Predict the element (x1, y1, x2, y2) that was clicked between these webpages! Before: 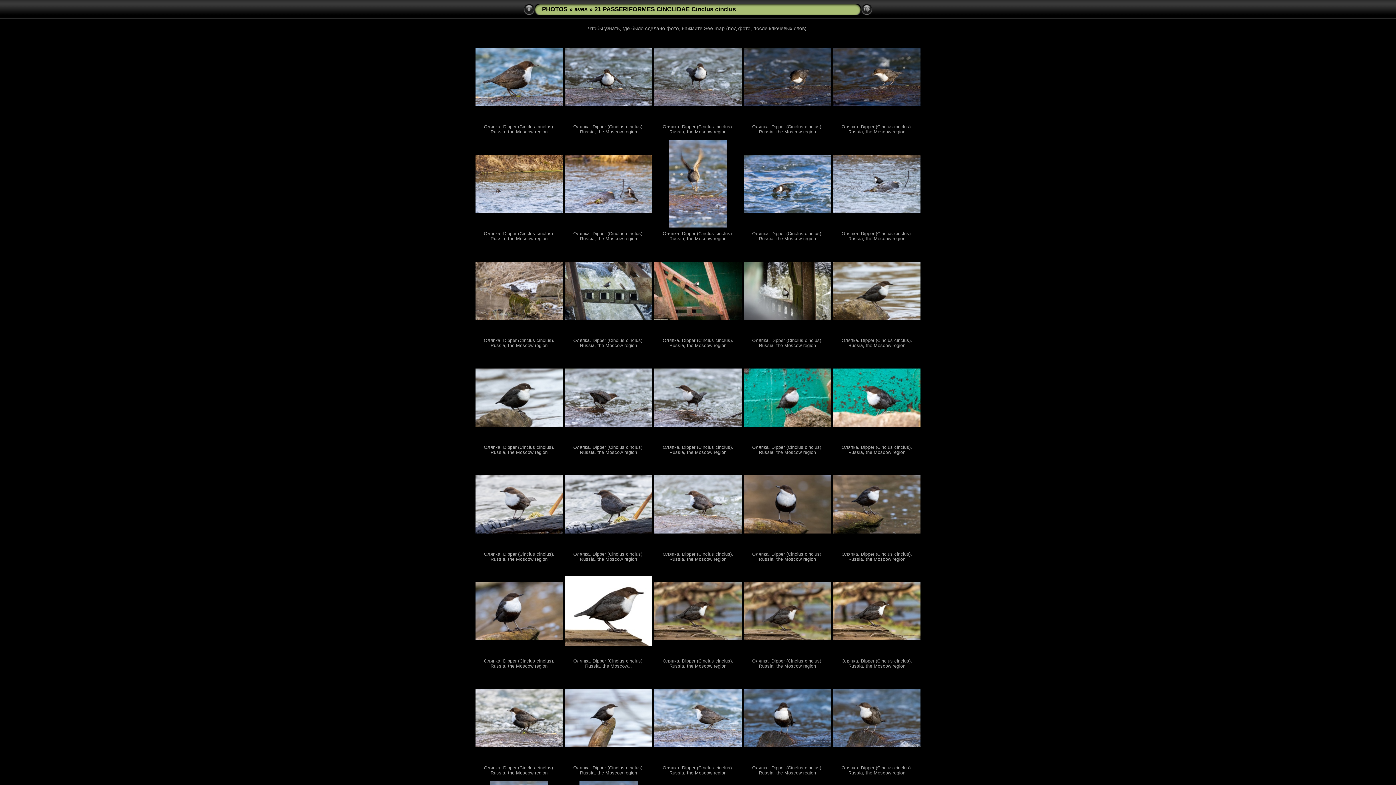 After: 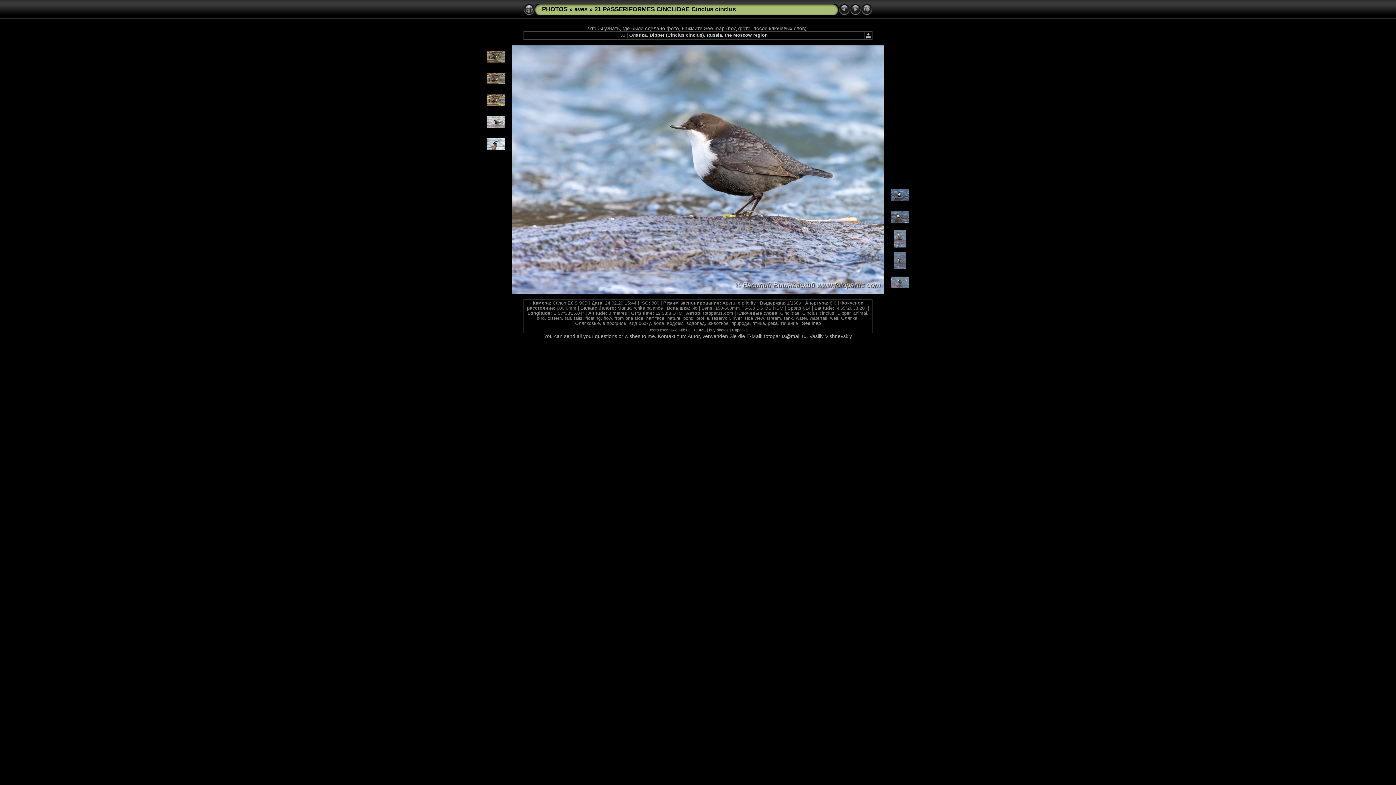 Action: label: Оляпка. Dipper (Cinclus cinclus). Russia, the Moscow region bbox: (662, 765, 733, 776)